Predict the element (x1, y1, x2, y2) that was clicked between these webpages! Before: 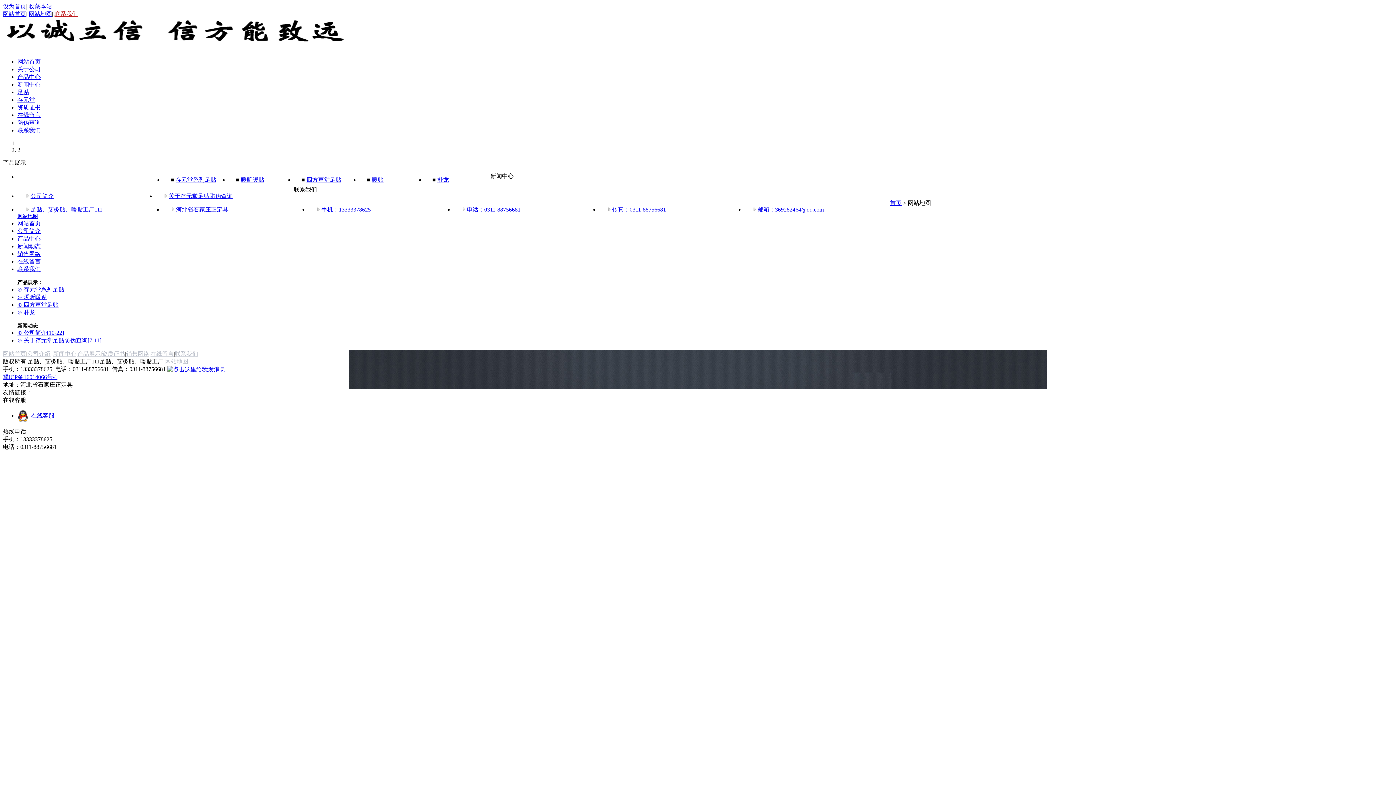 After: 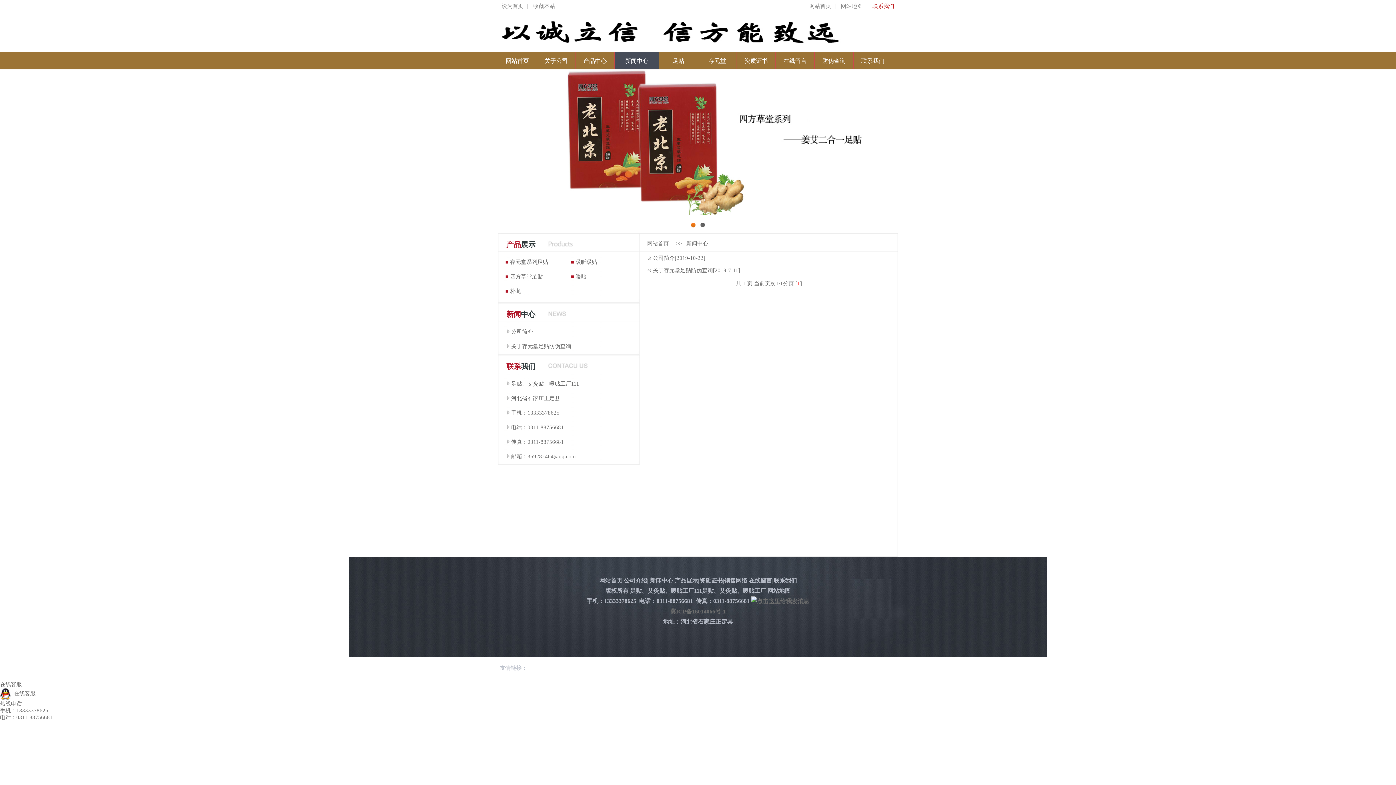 Action: label: 新闻动态 bbox: (17, 243, 40, 249)